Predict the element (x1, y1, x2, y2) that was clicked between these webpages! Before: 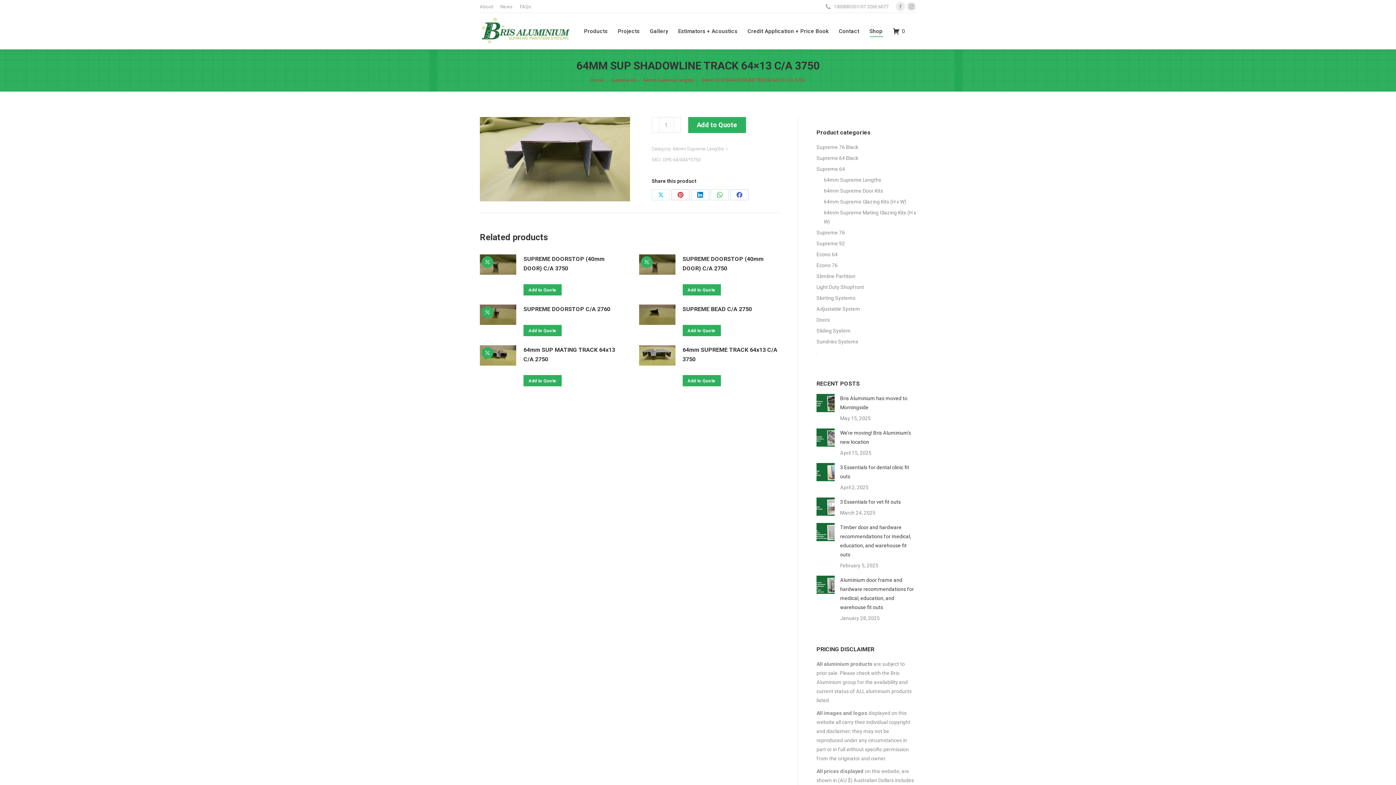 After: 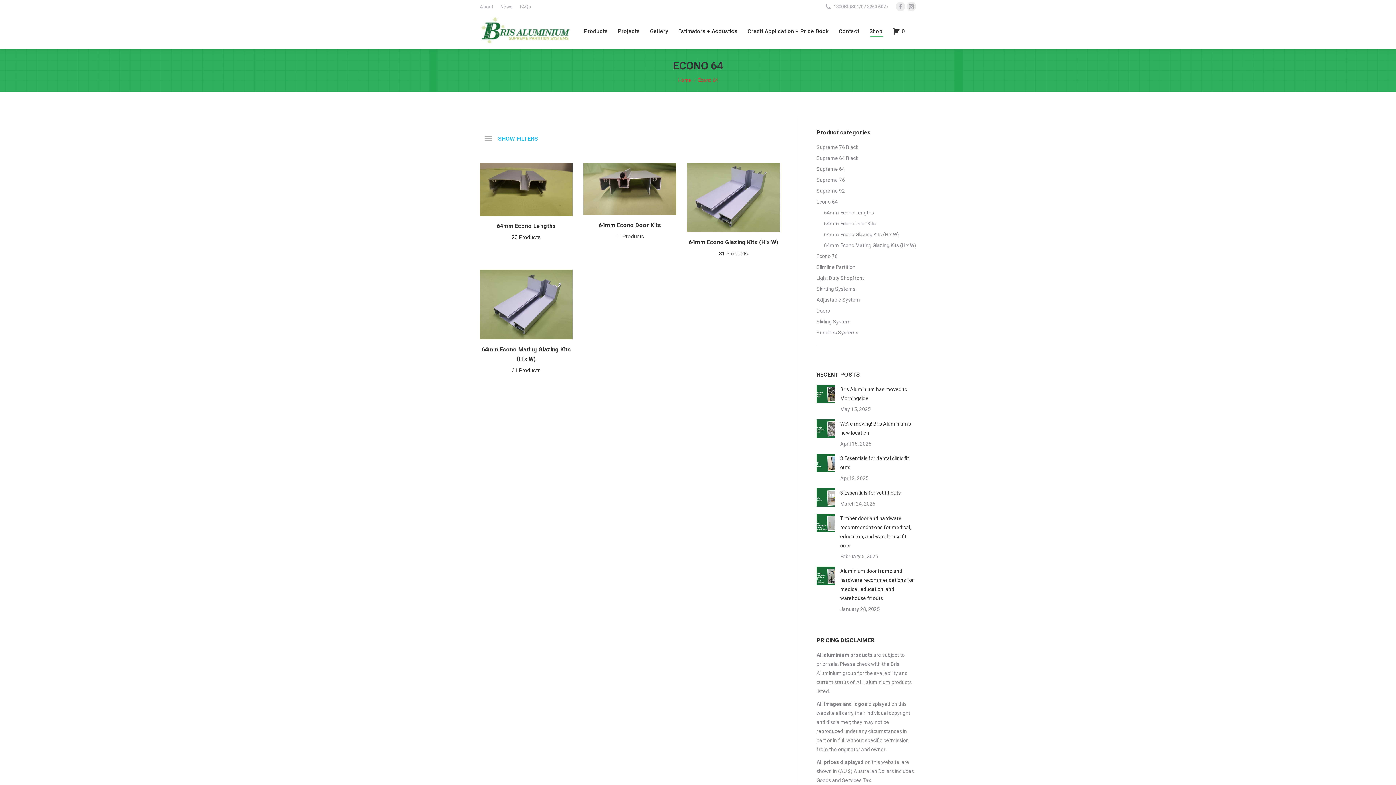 Action: bbox: (816, 250, 837, 259) label: Econo 64